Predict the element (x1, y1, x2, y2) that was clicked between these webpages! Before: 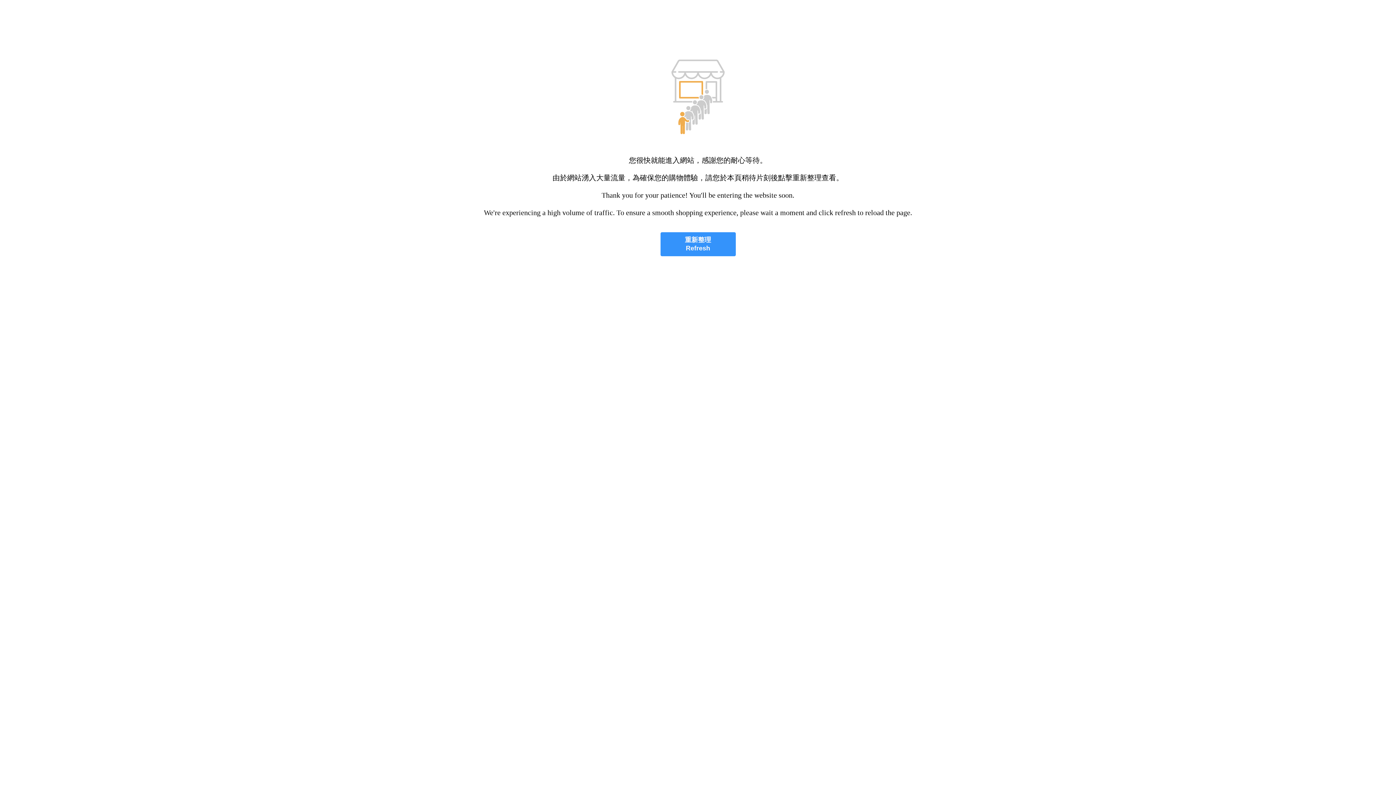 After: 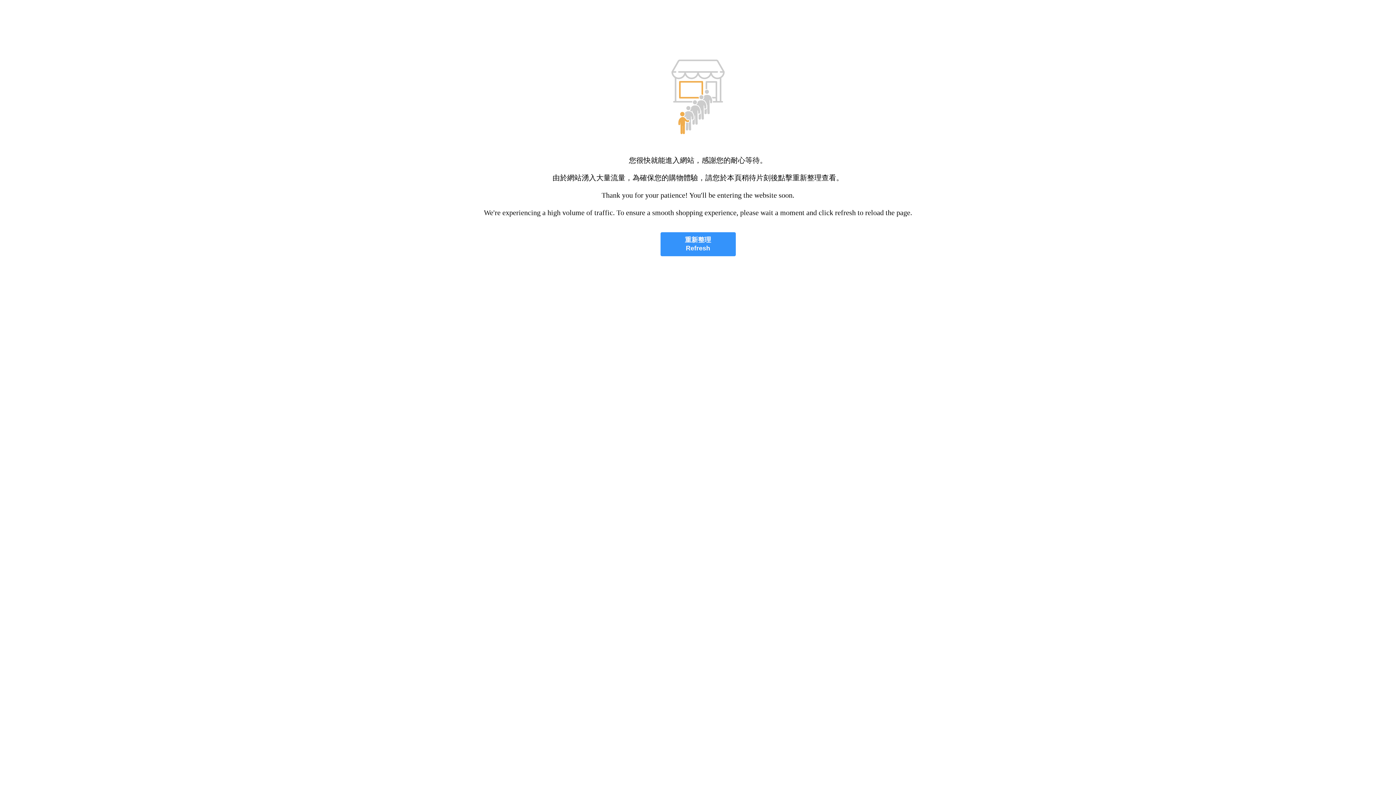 Action: bbox: (660, 232, 735, 256) label: 重新整理
Refresh